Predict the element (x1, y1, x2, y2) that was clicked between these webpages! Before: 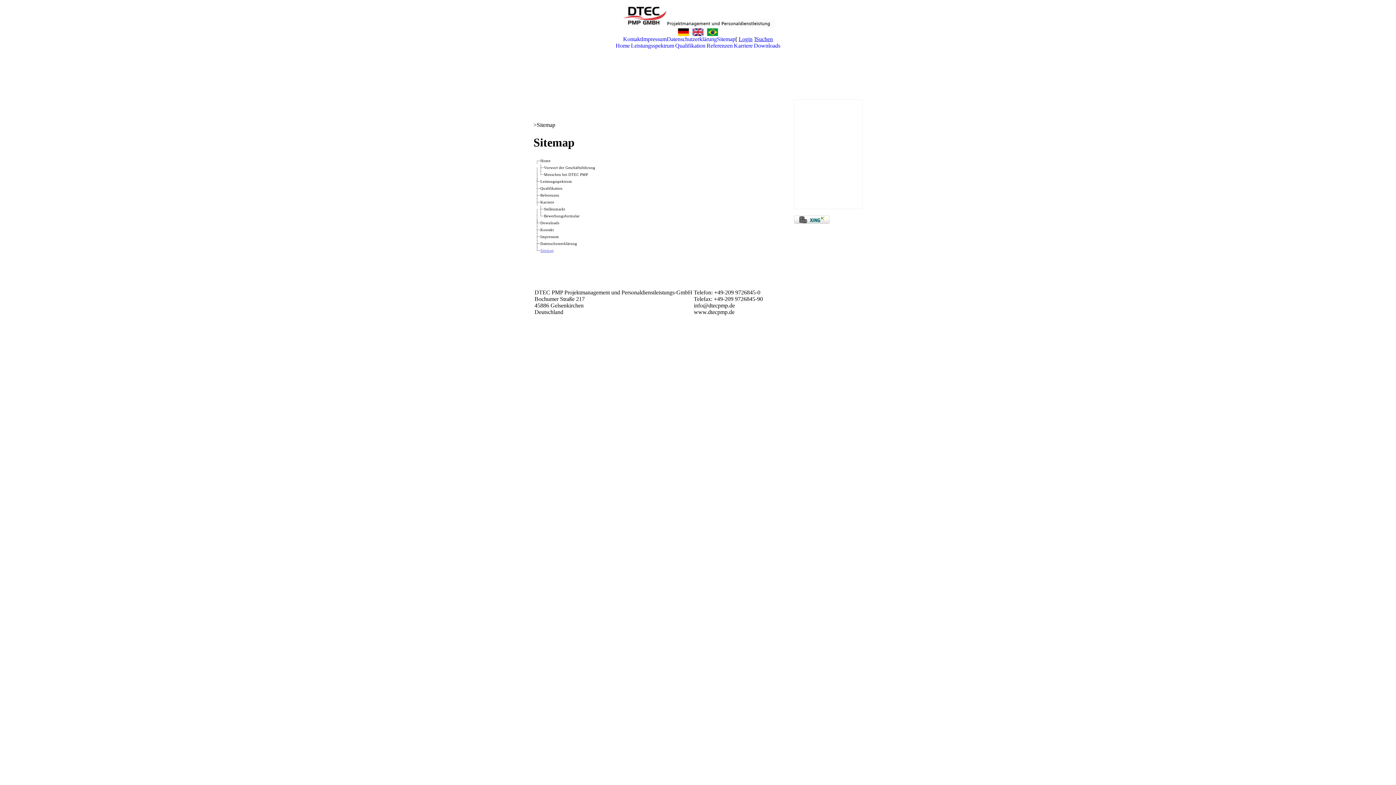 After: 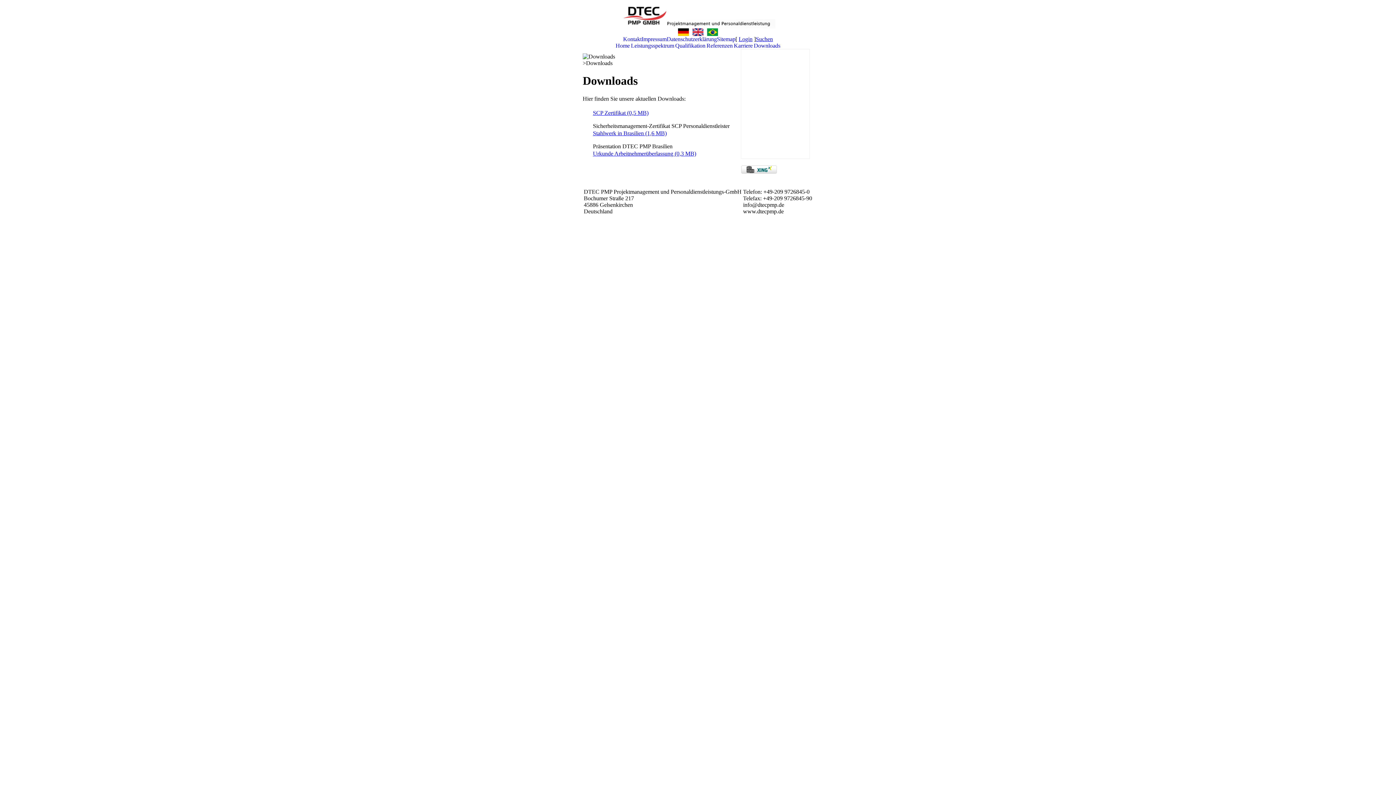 Action: label: Downloads bbox: (754, 42, 780, 48)